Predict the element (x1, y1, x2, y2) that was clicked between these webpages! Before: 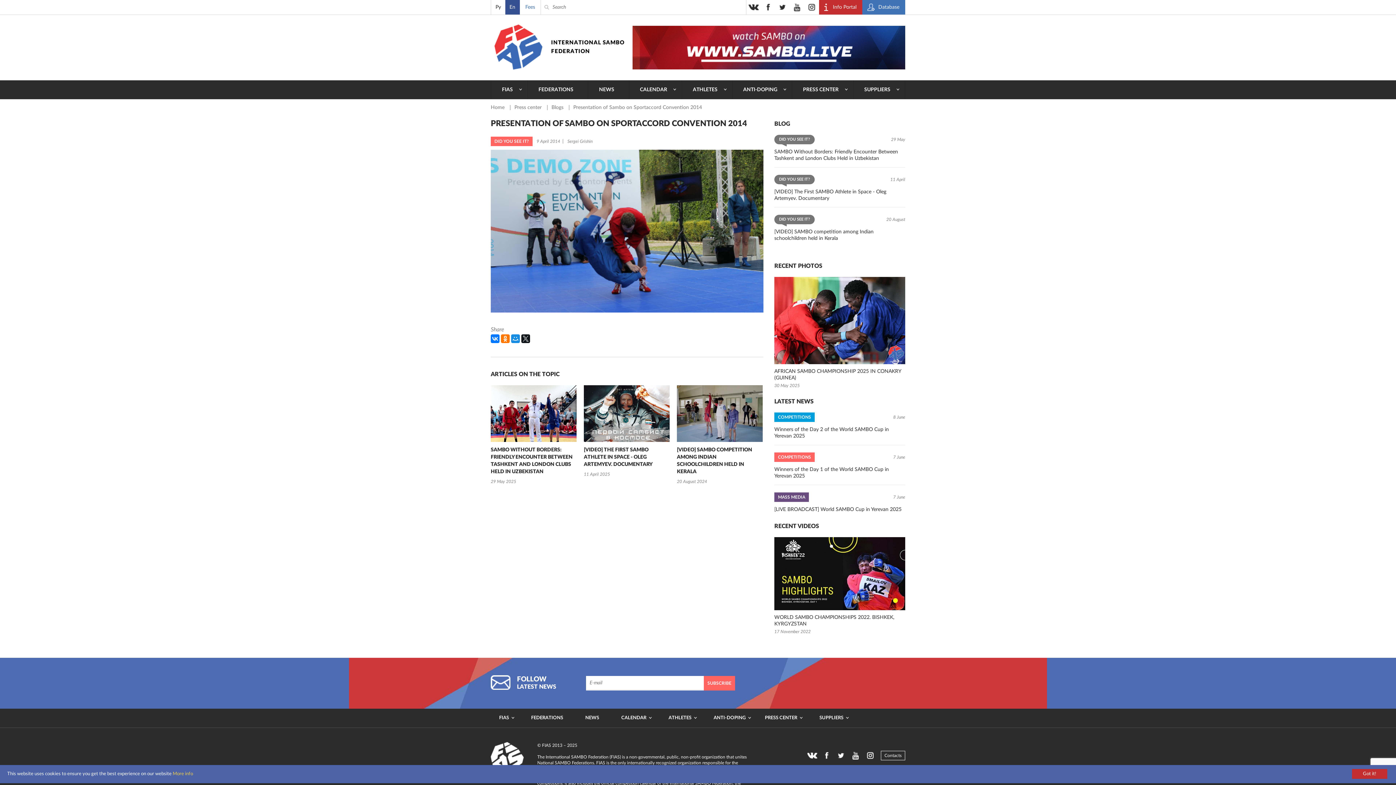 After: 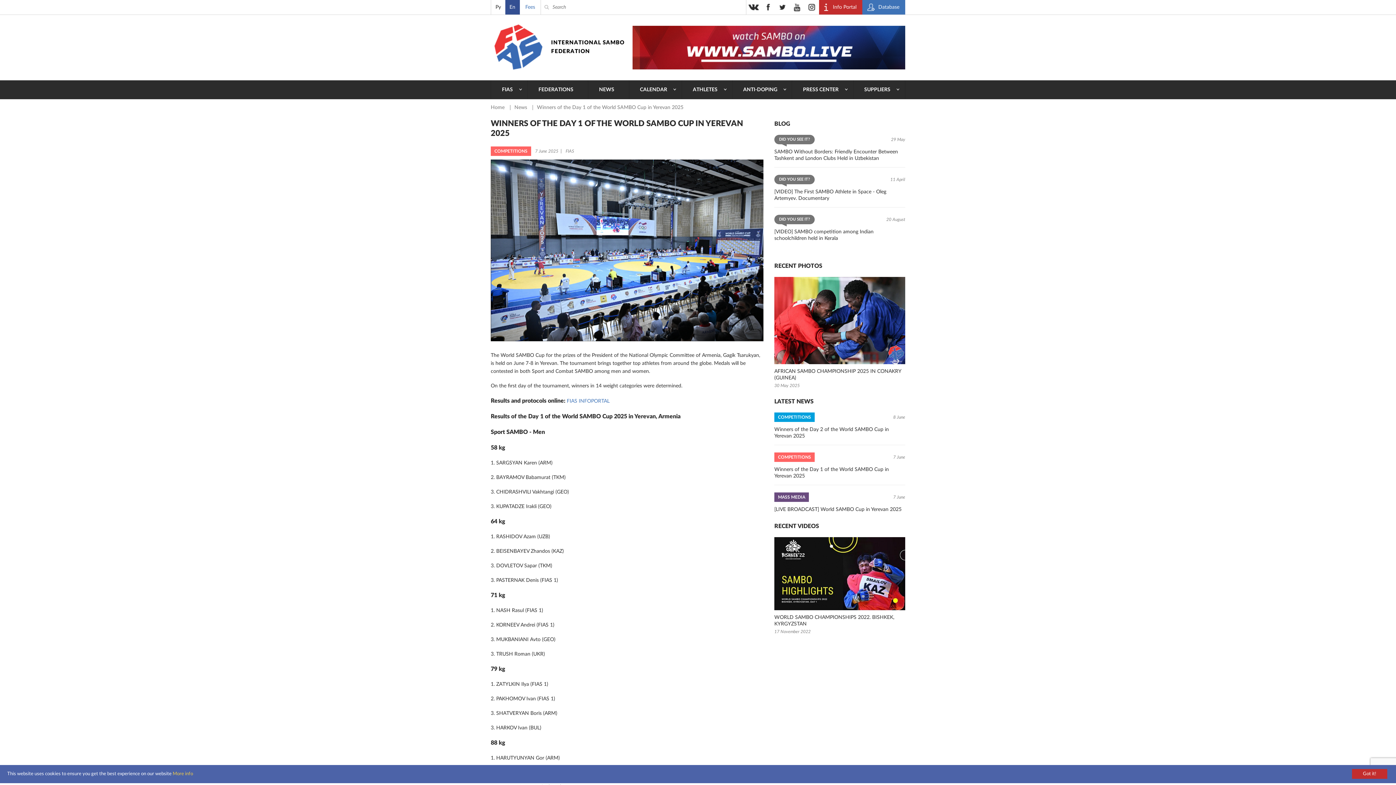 Action: label: Winners of the Day 1 of the World SAMBO Cup in Yerevan 2025 bbox: (774, 466, 905, 479)